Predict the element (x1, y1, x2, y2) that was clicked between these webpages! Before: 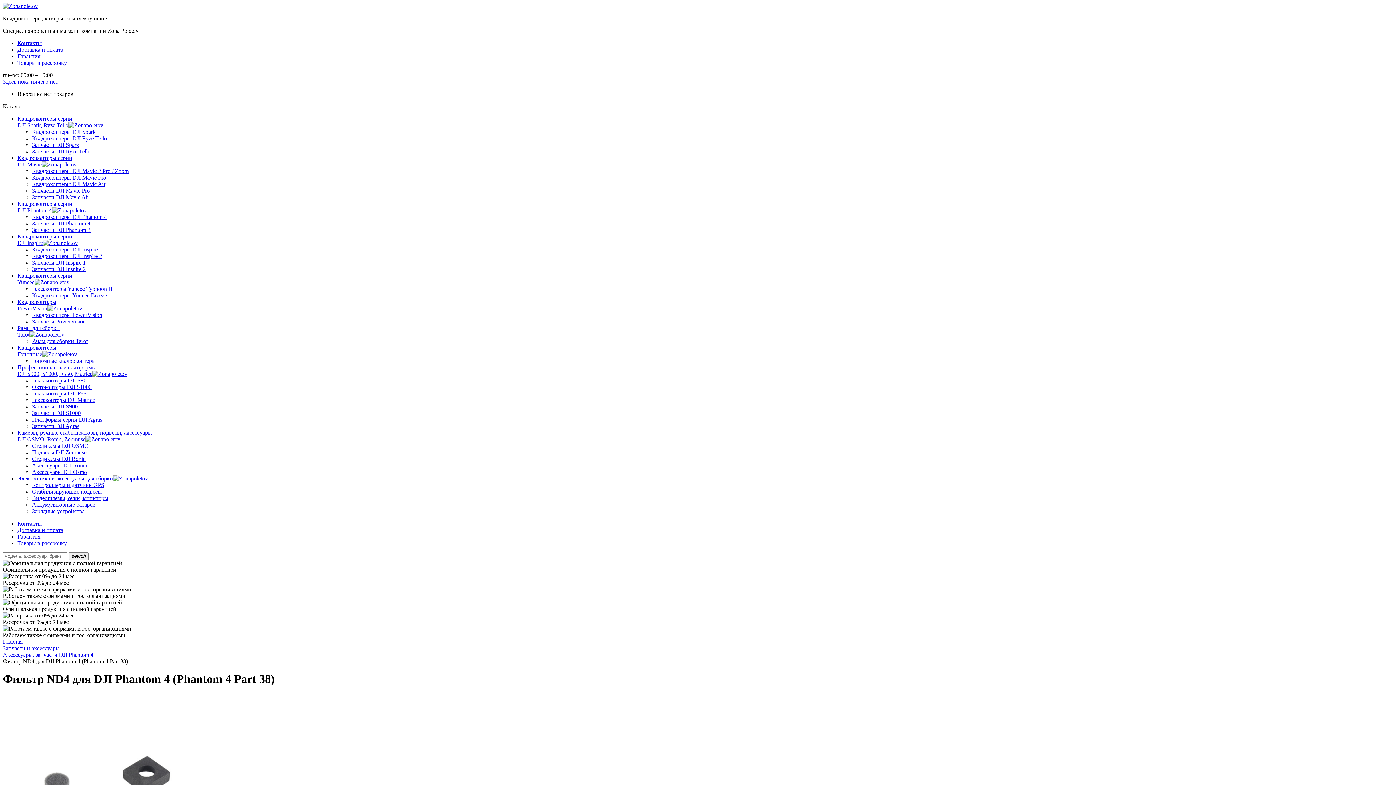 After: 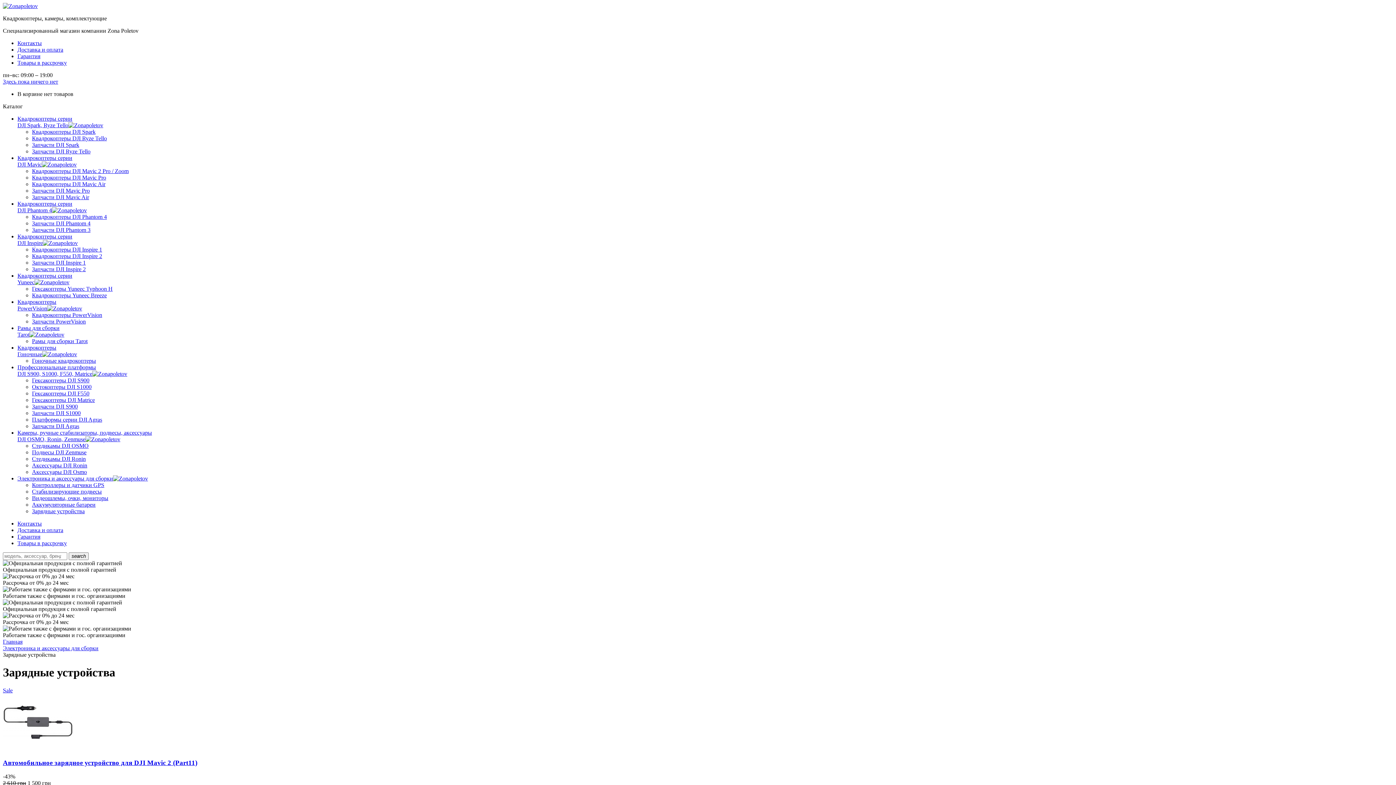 Action: bbox: (32, 508, 84, 514) label: Зарядные устройства